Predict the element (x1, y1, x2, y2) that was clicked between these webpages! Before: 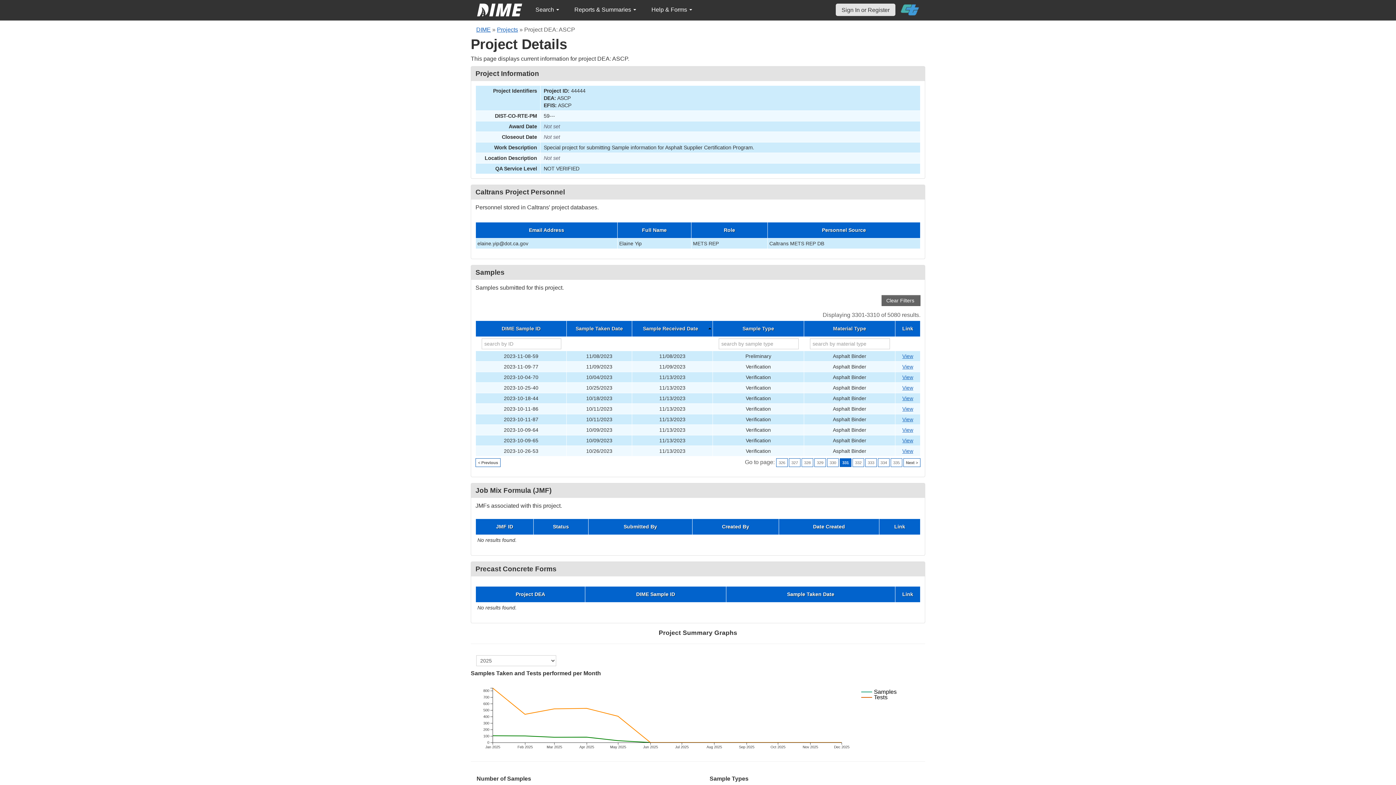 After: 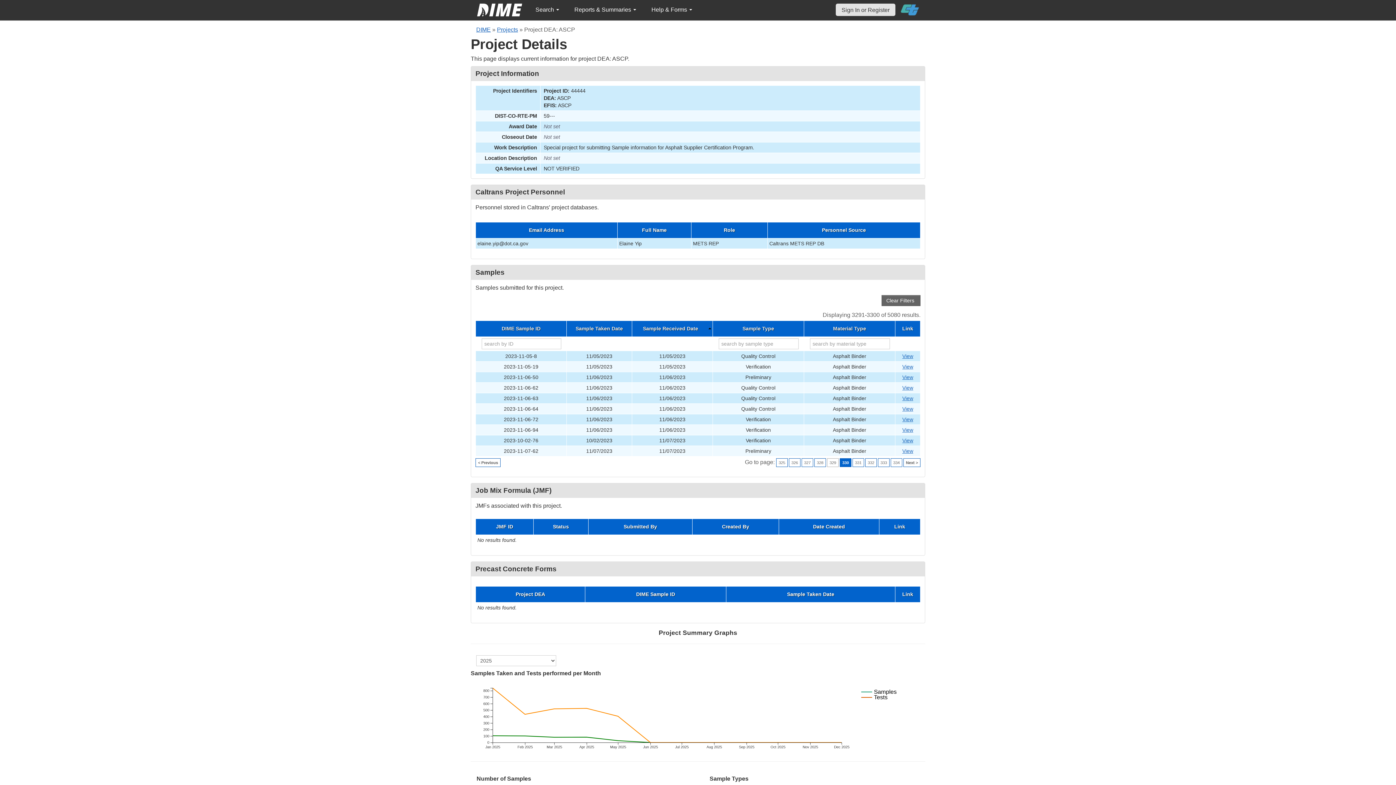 Action: label: 330 bbox: (827, 458, 838, 467)